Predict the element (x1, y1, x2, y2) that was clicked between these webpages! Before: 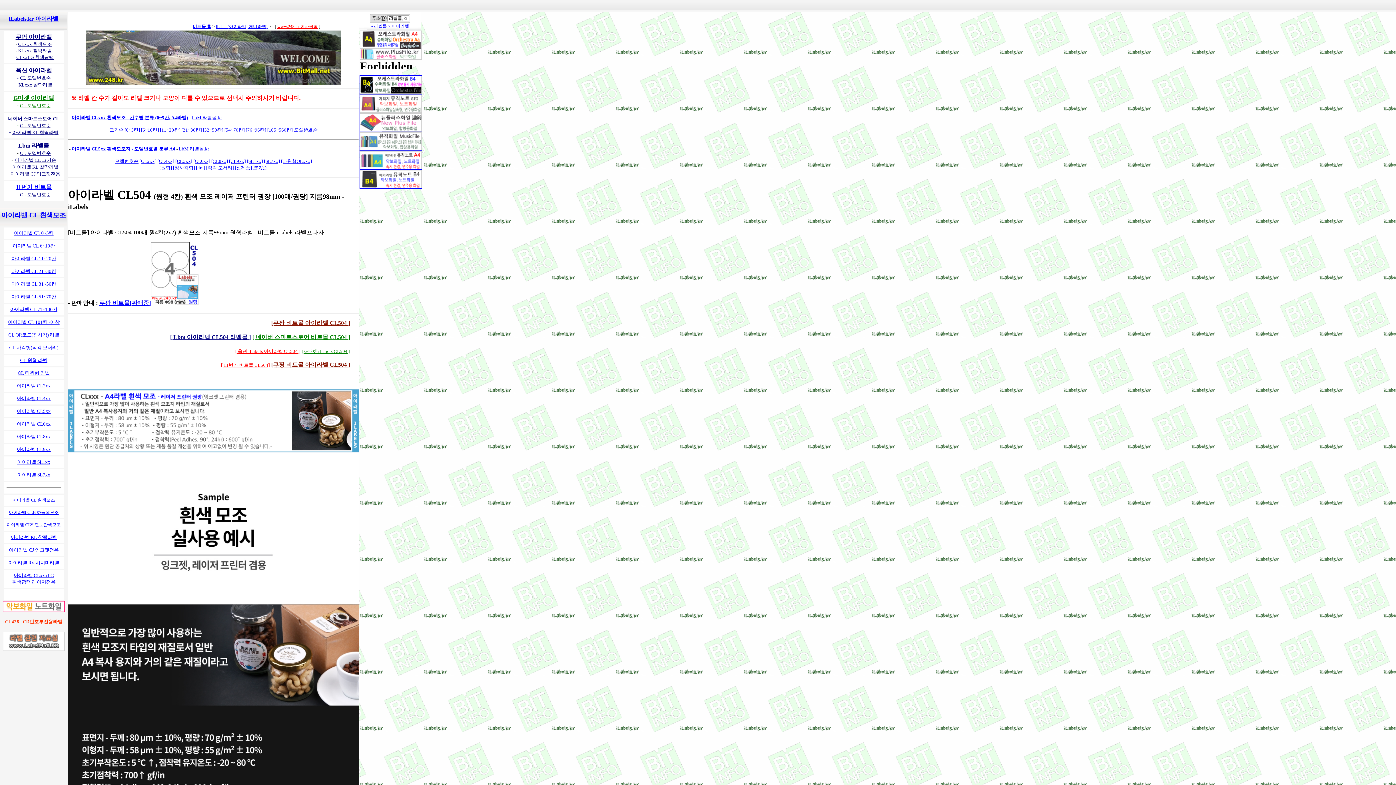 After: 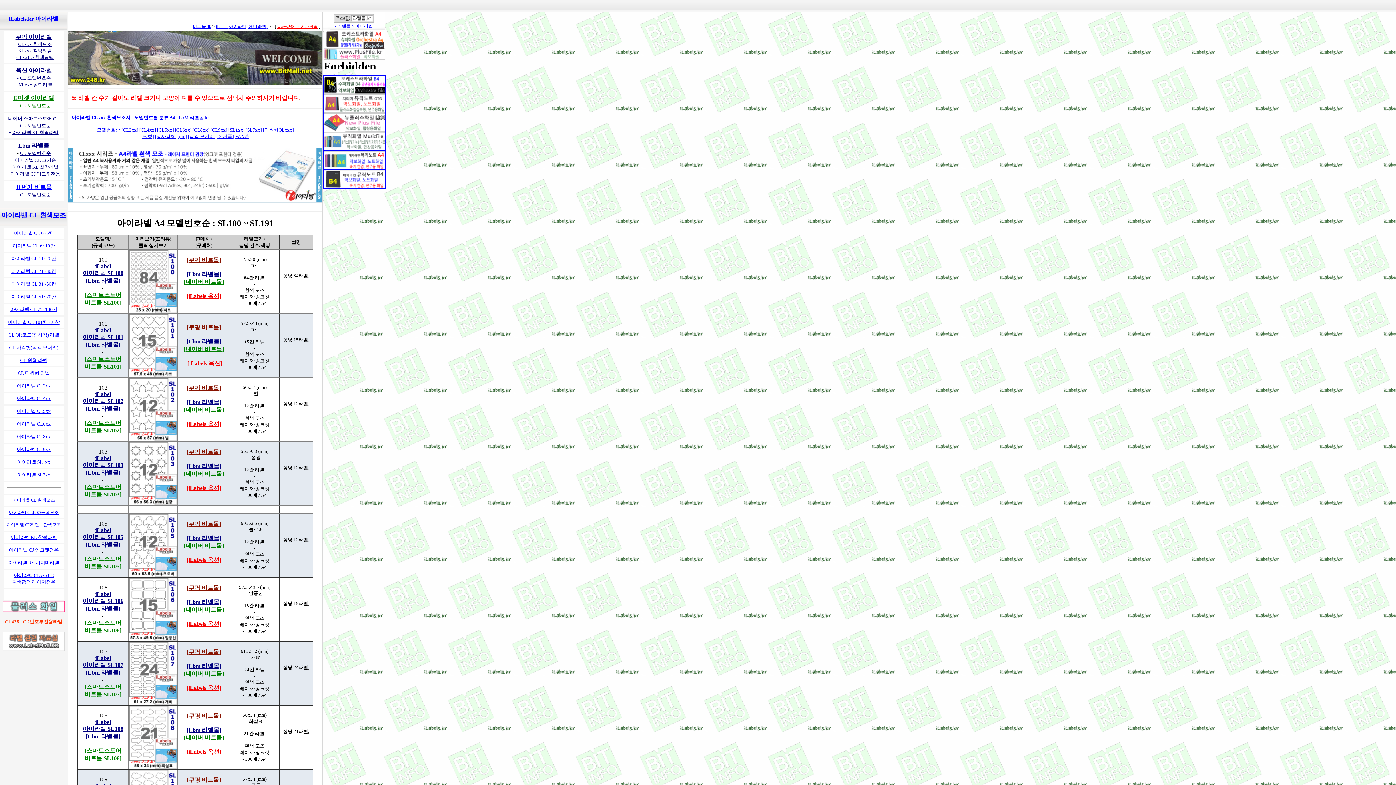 Action: bbox: (17, 459, 50, 465) label: 아이라벨 SL1xx